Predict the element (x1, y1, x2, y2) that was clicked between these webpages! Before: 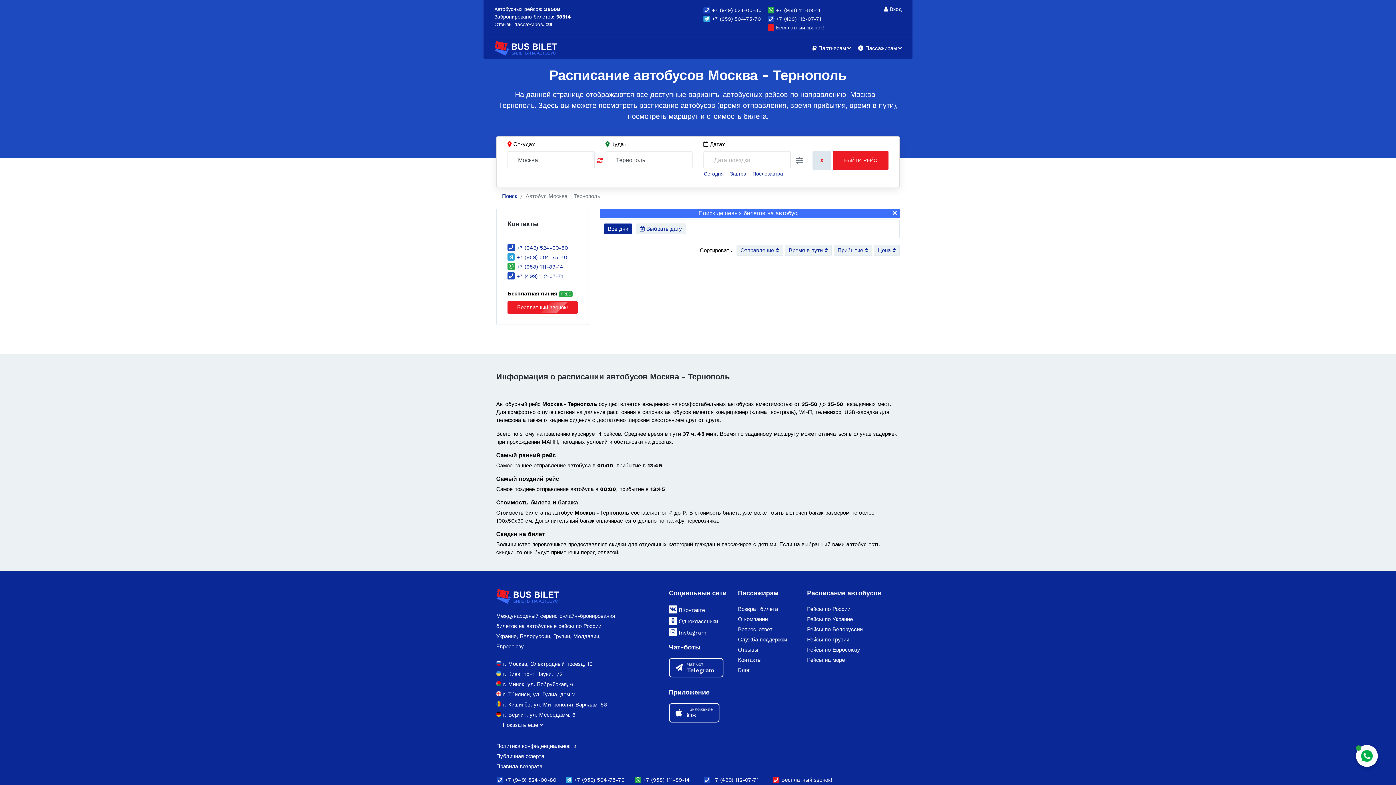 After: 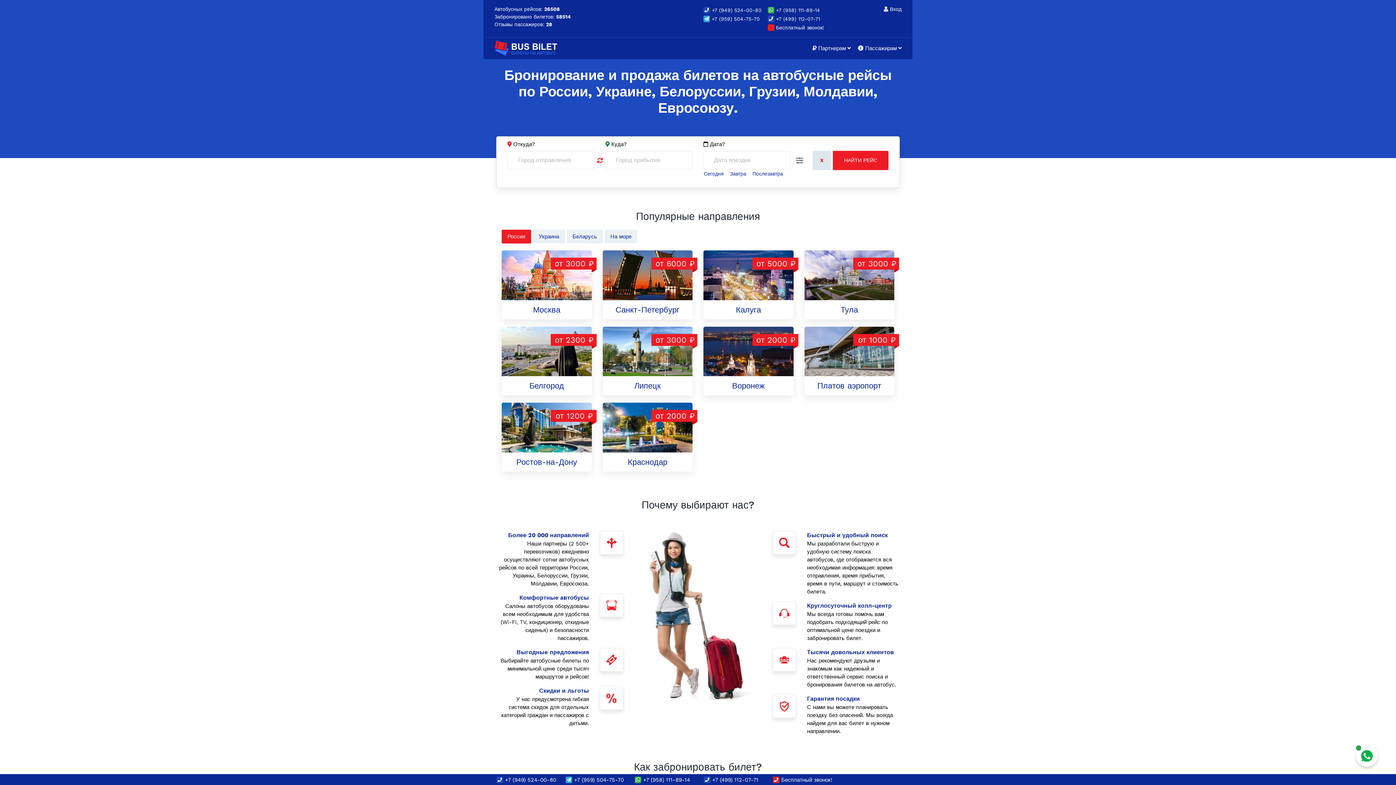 Action: bbox: (496, 589, 623, 603)